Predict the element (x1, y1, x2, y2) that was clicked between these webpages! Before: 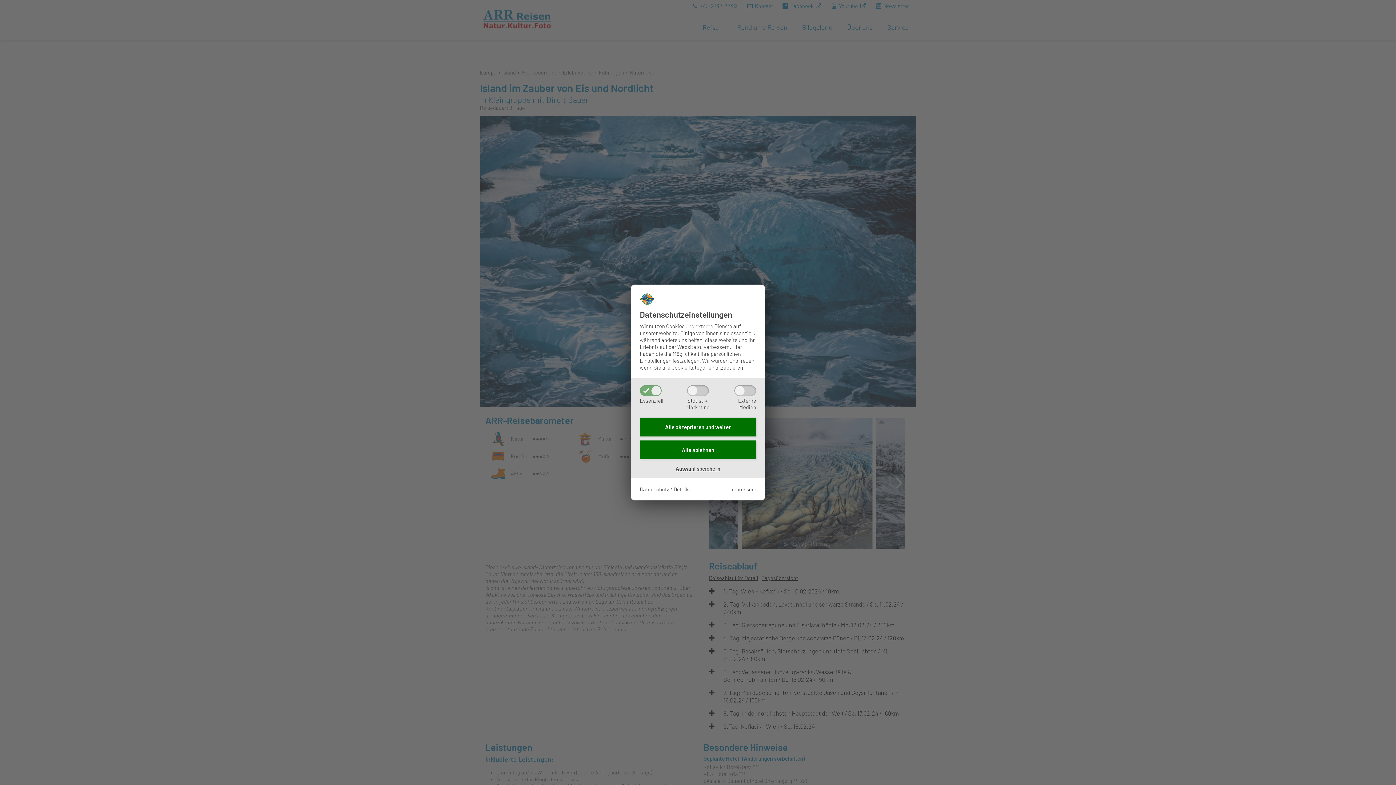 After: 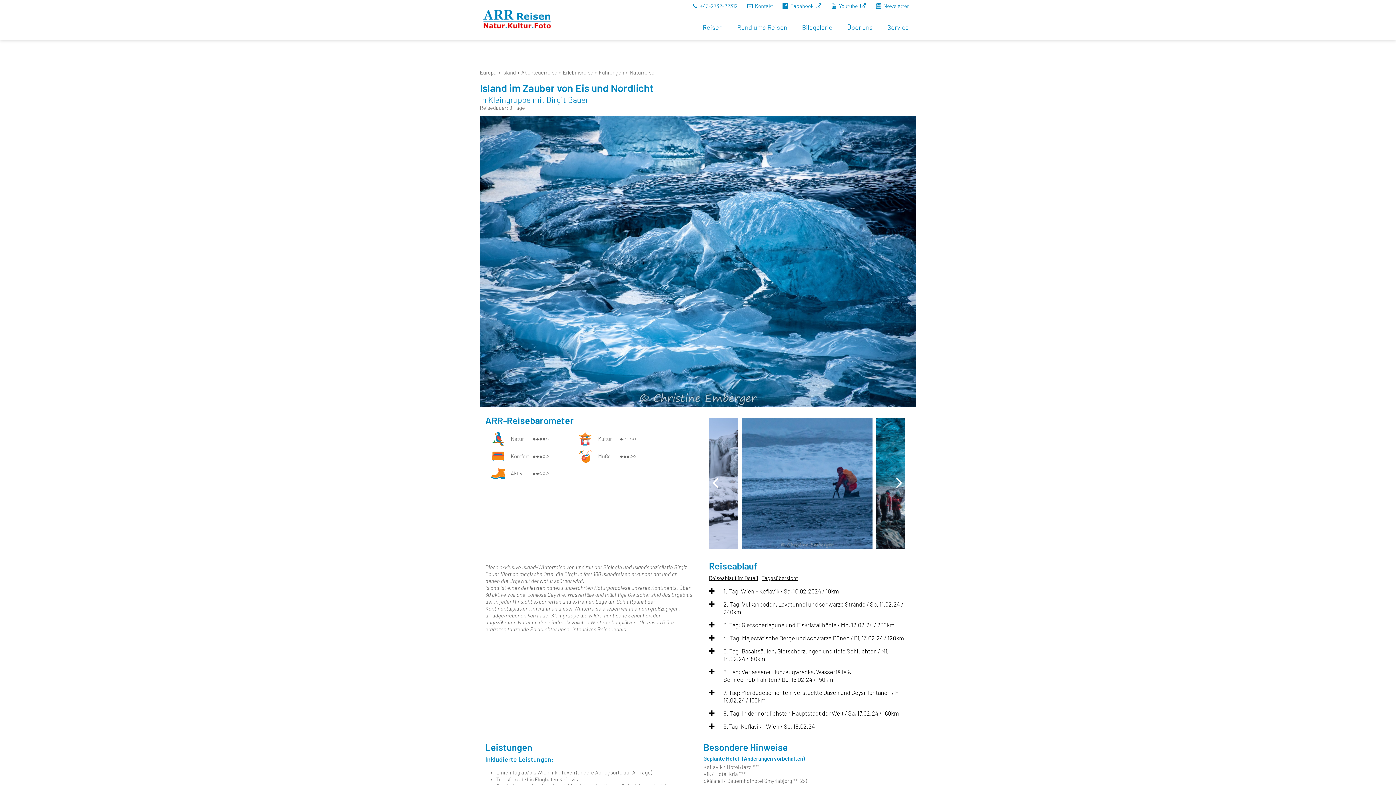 Action: label: Alle akzeptieren und weiter bbox: (640, 417, 756, 436)